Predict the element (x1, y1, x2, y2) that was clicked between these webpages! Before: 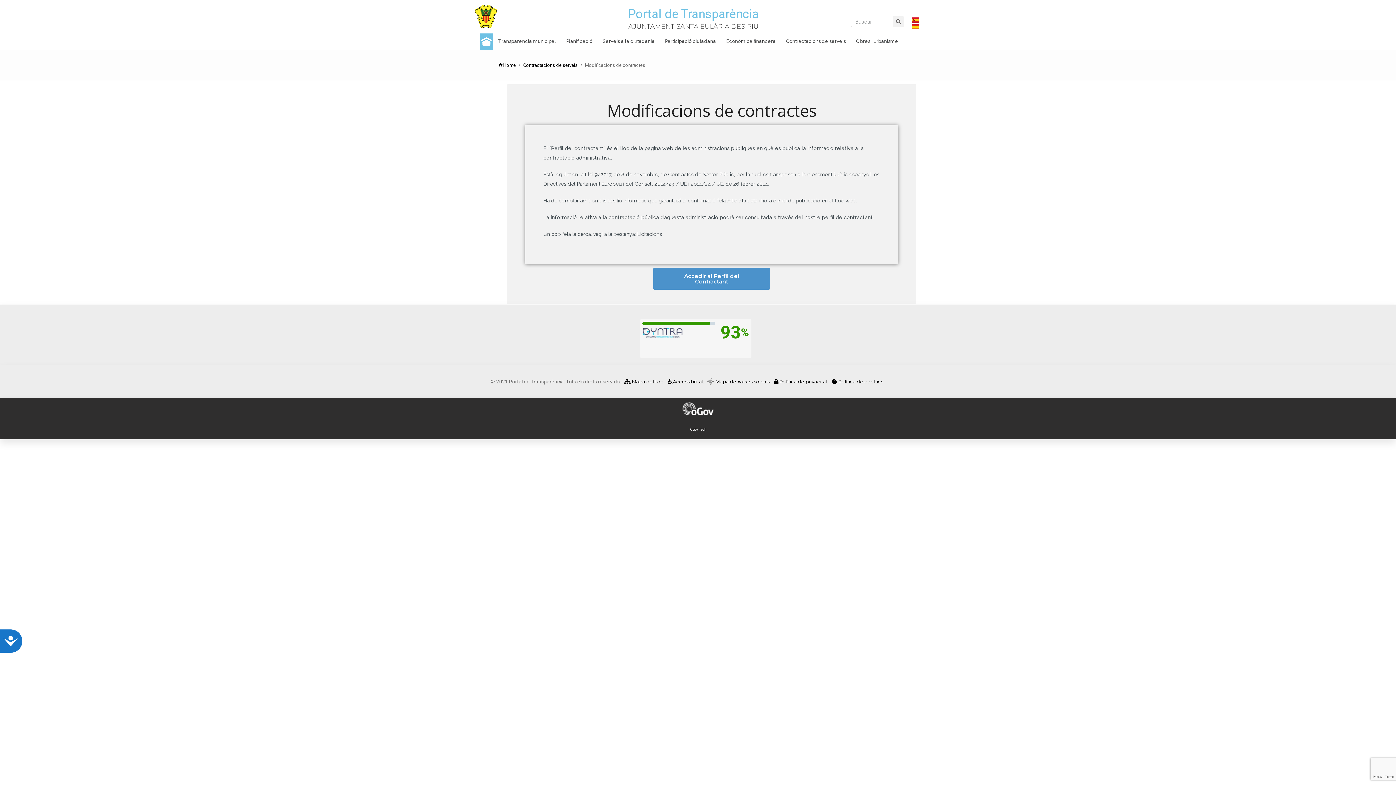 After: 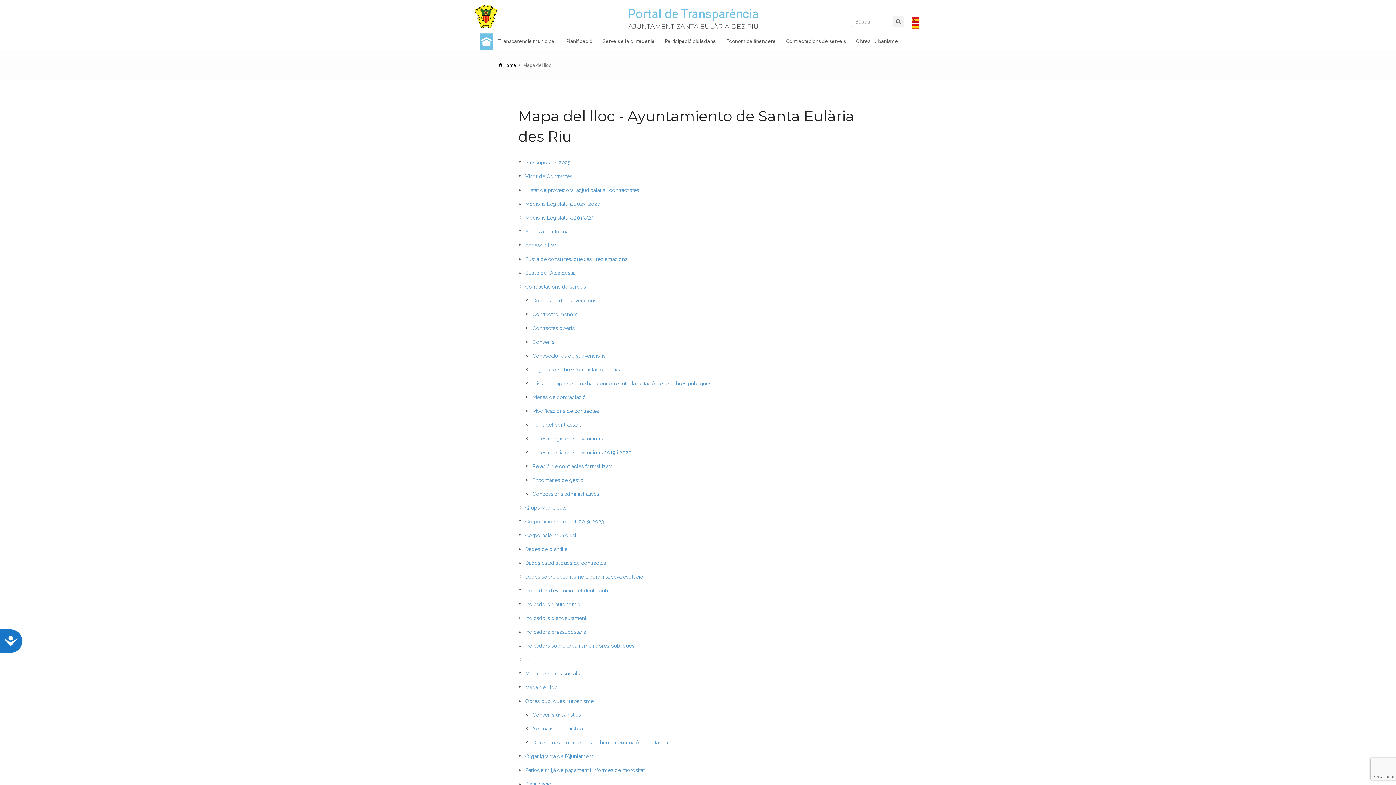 Action: bbox: (624, 378, 663, 384) label:  Mapa del lloc